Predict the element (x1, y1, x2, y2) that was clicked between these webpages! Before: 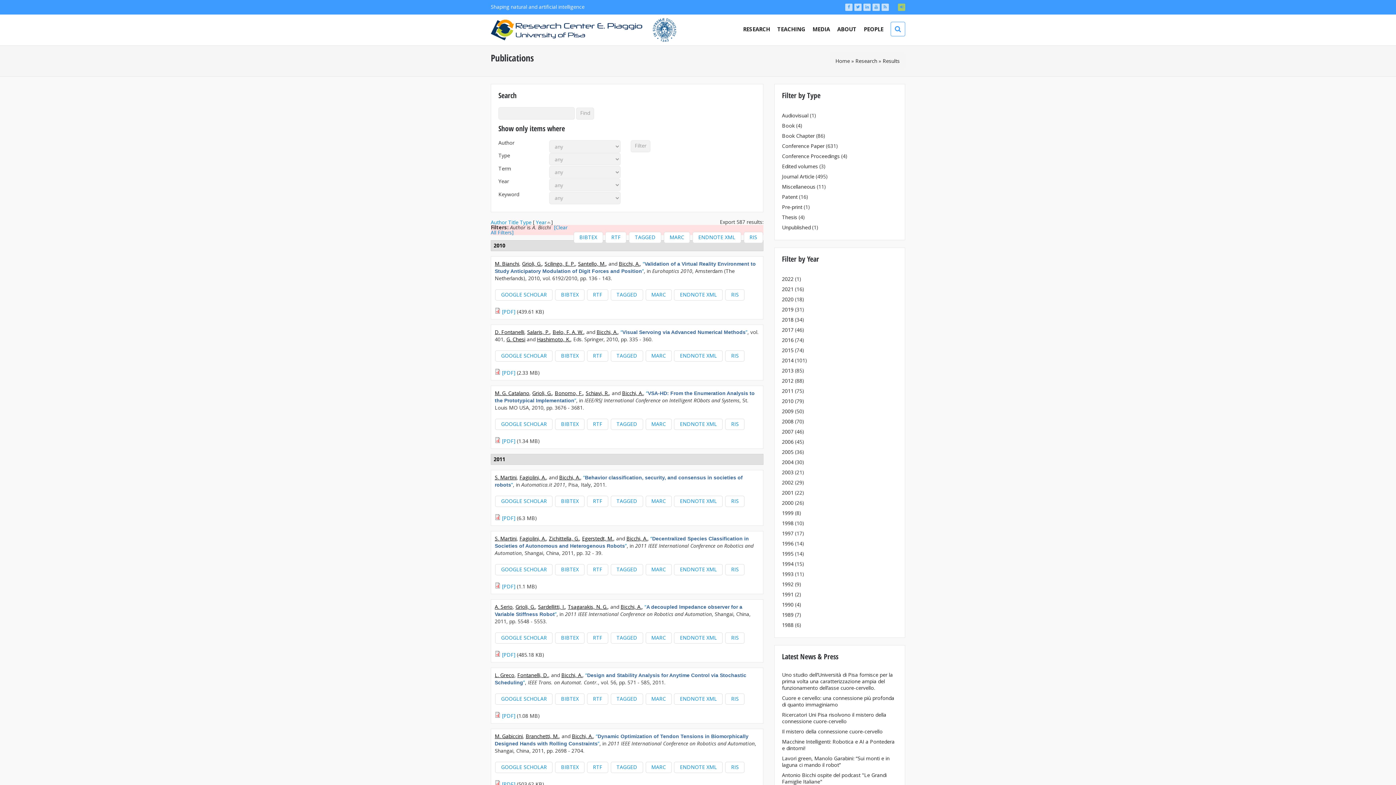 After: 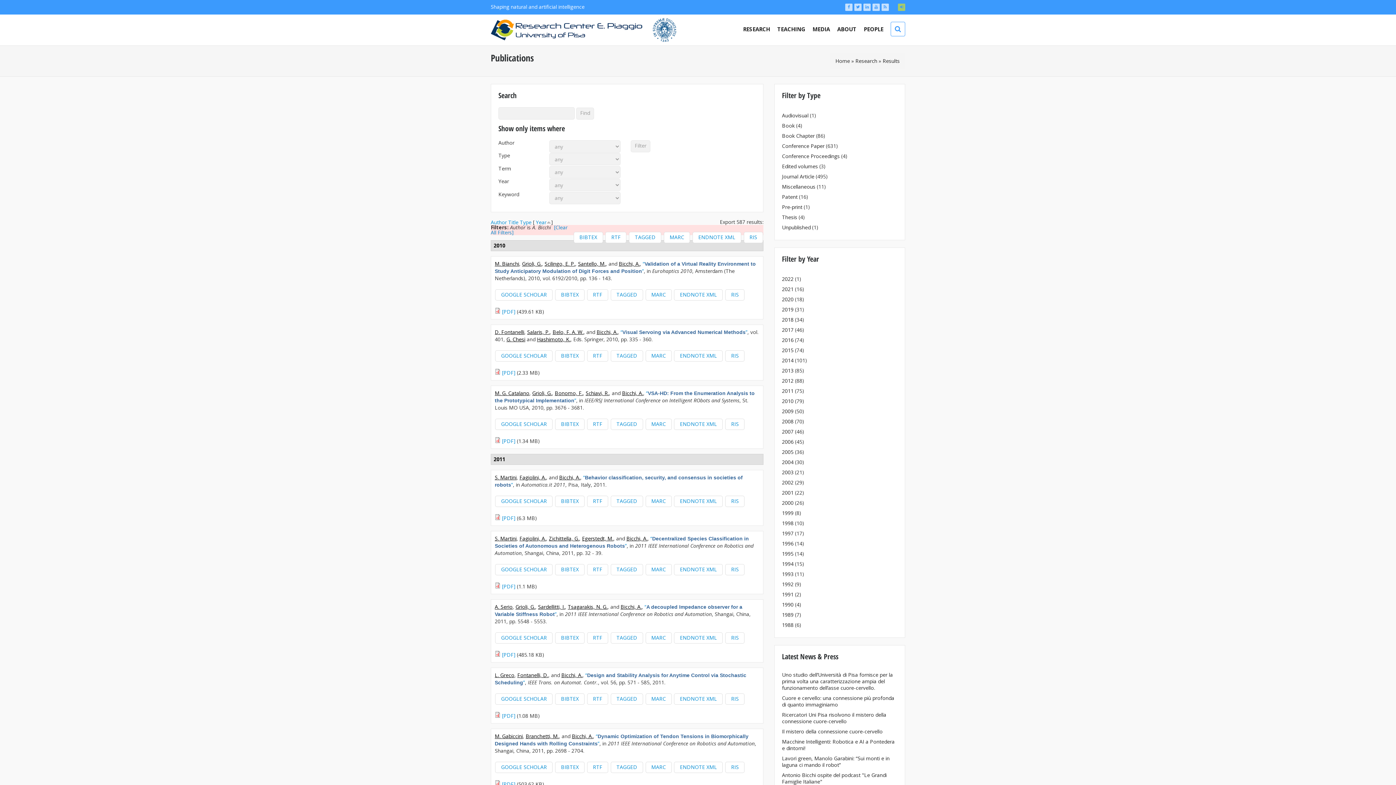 Action: bbox: (559, 474, 580, 481) label: Bicchi, A.